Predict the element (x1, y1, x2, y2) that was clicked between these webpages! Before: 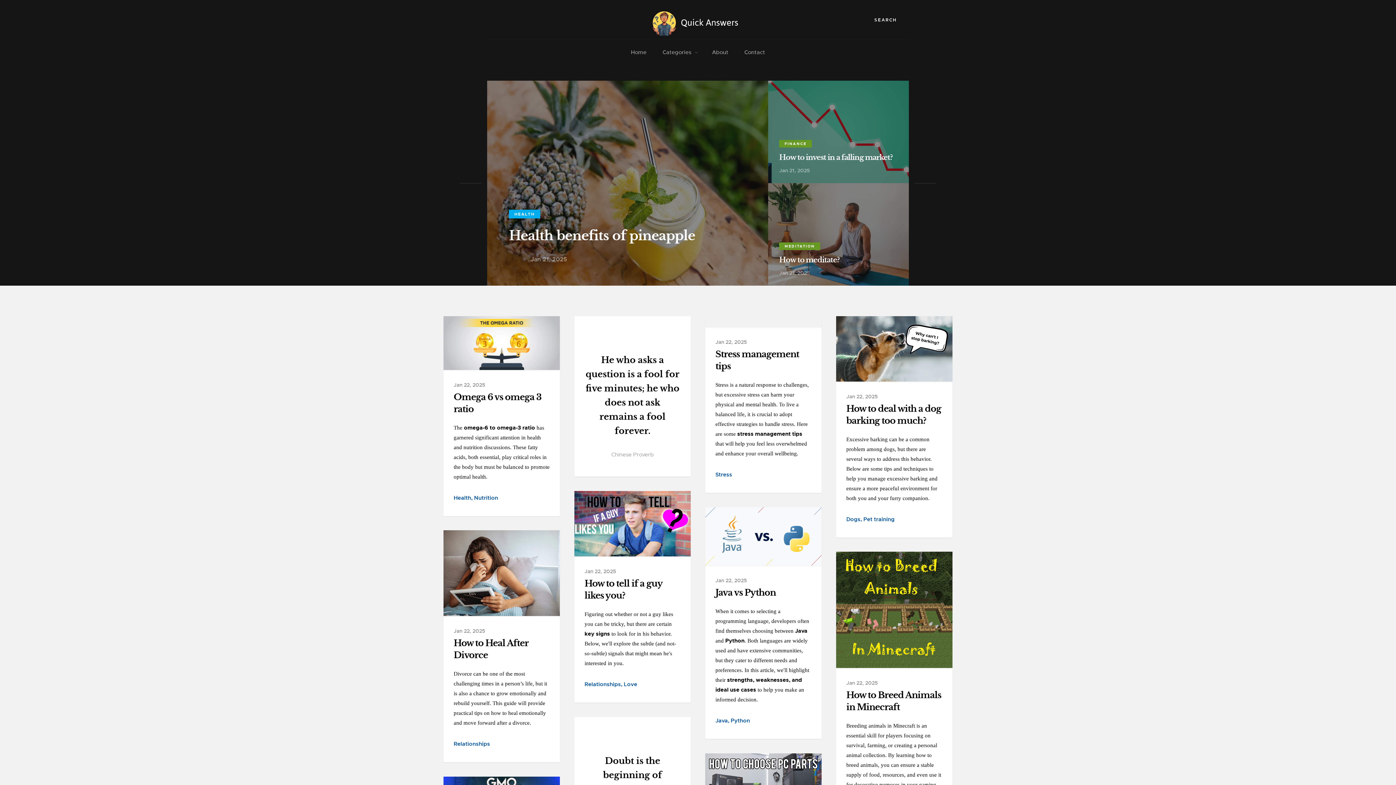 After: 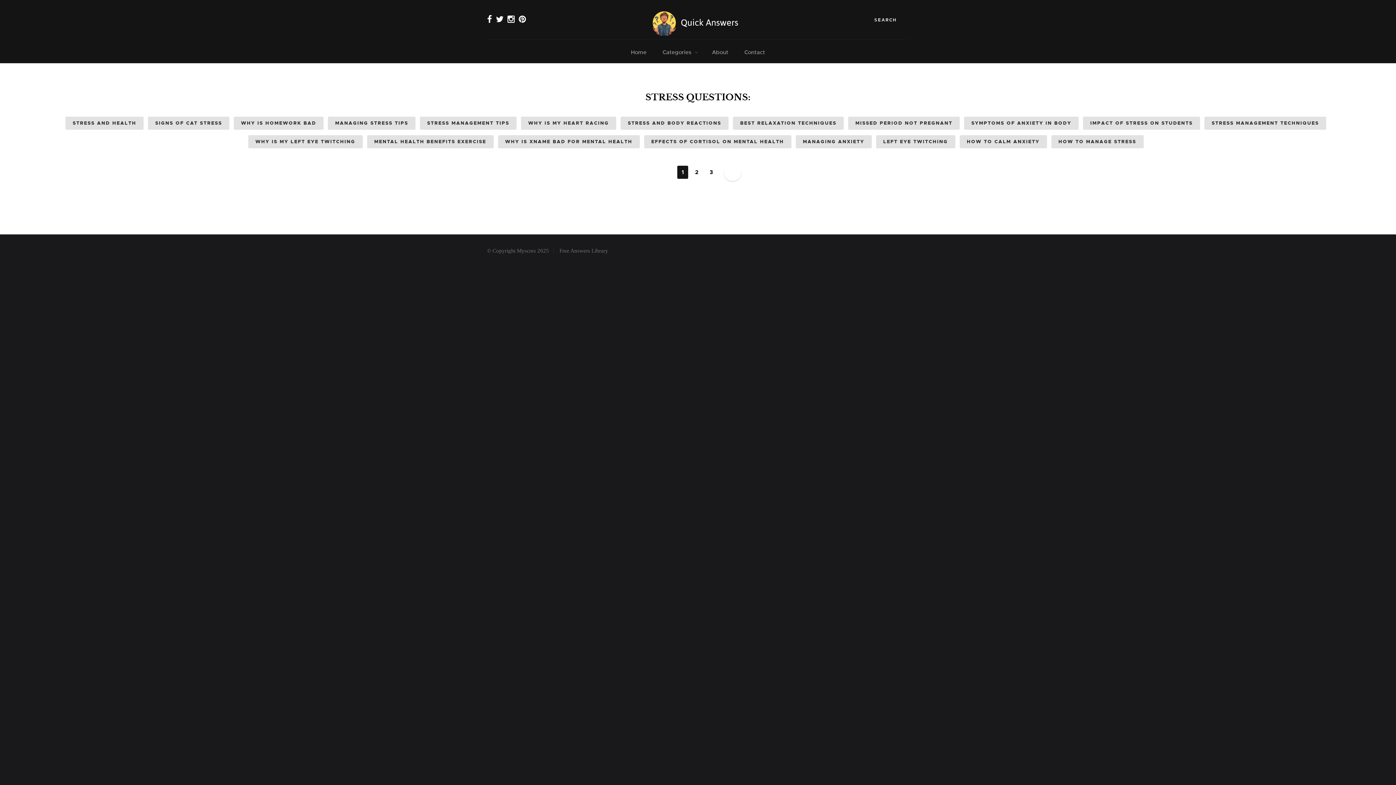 Action: label: Stress bbox: (715, 471, 732, 478)